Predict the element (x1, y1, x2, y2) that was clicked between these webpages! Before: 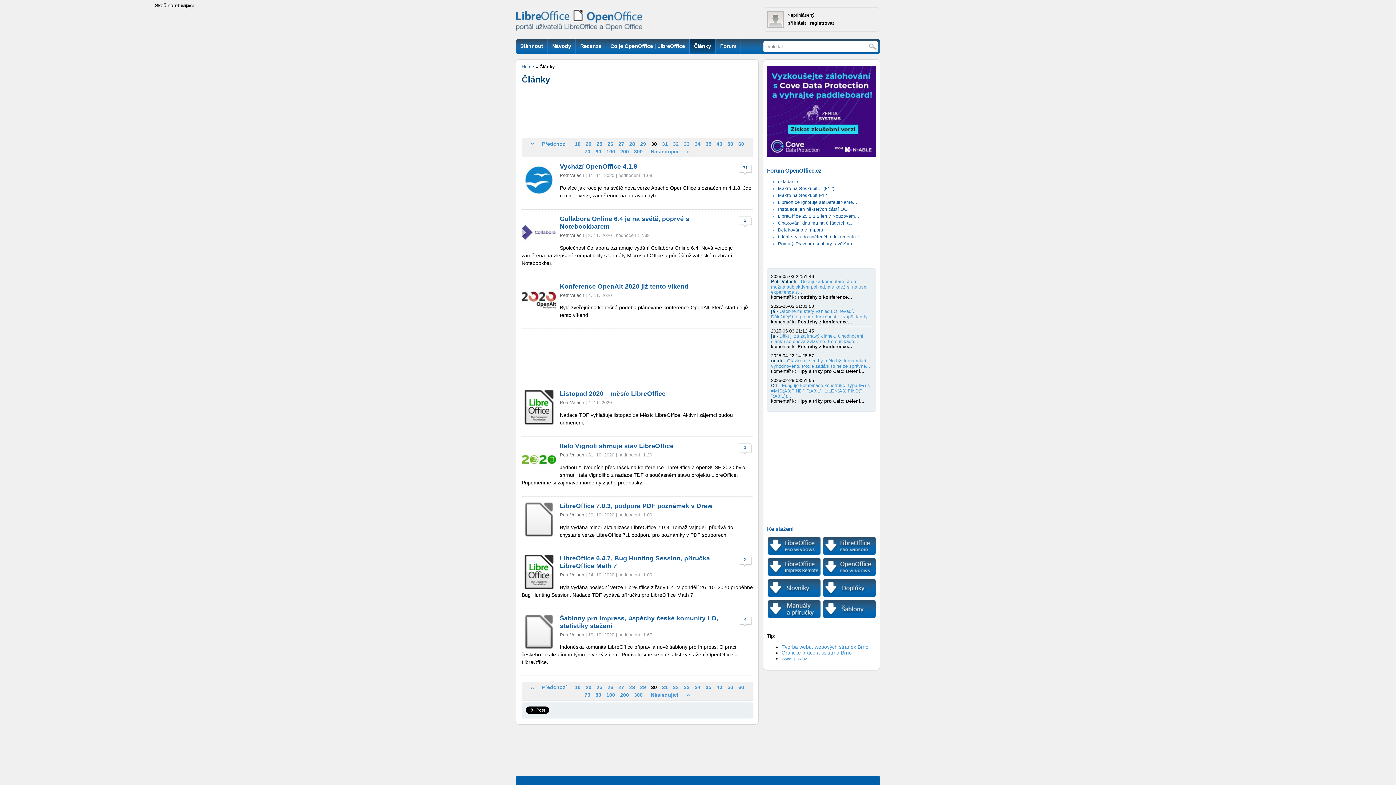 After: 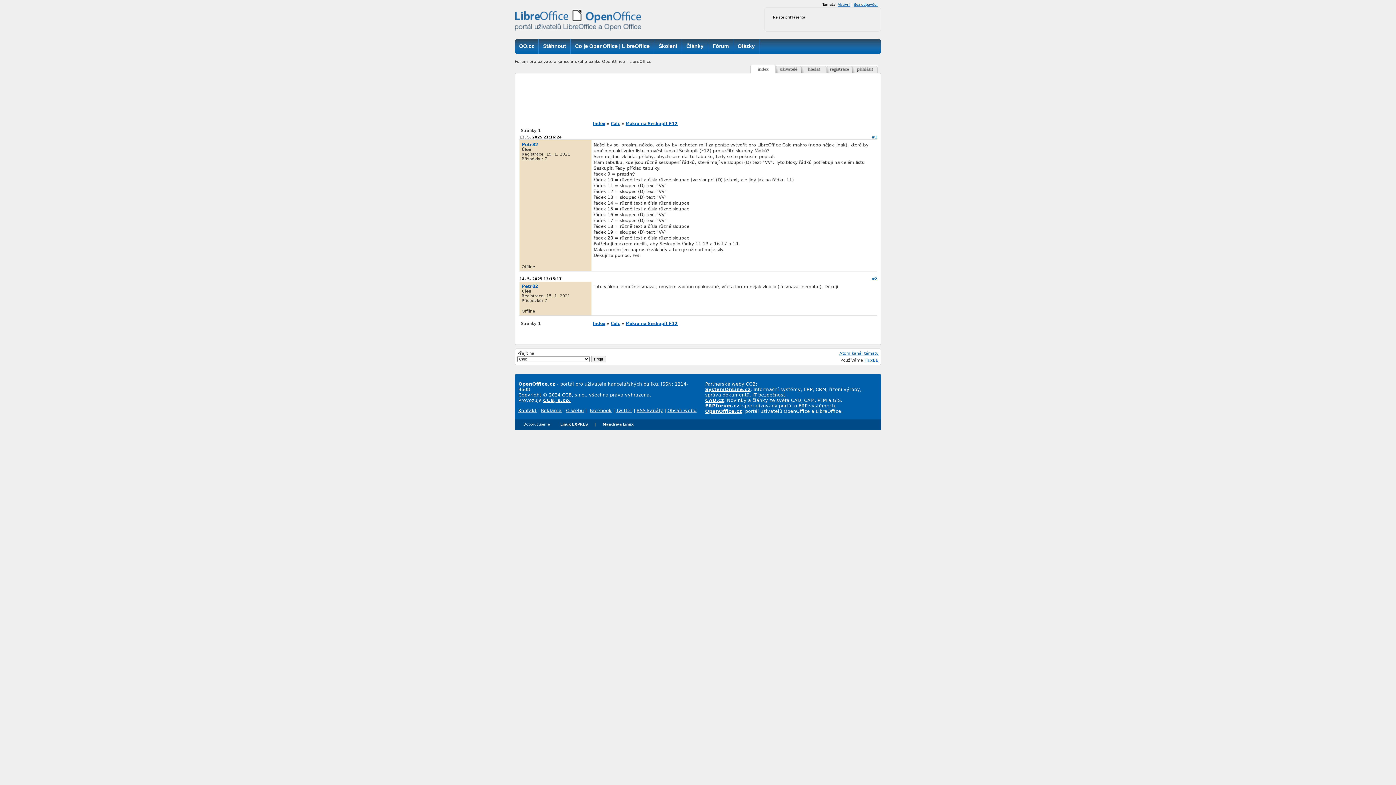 Action: bbox: (778, 193, 827, 198) label: Makro na Seskupit F12